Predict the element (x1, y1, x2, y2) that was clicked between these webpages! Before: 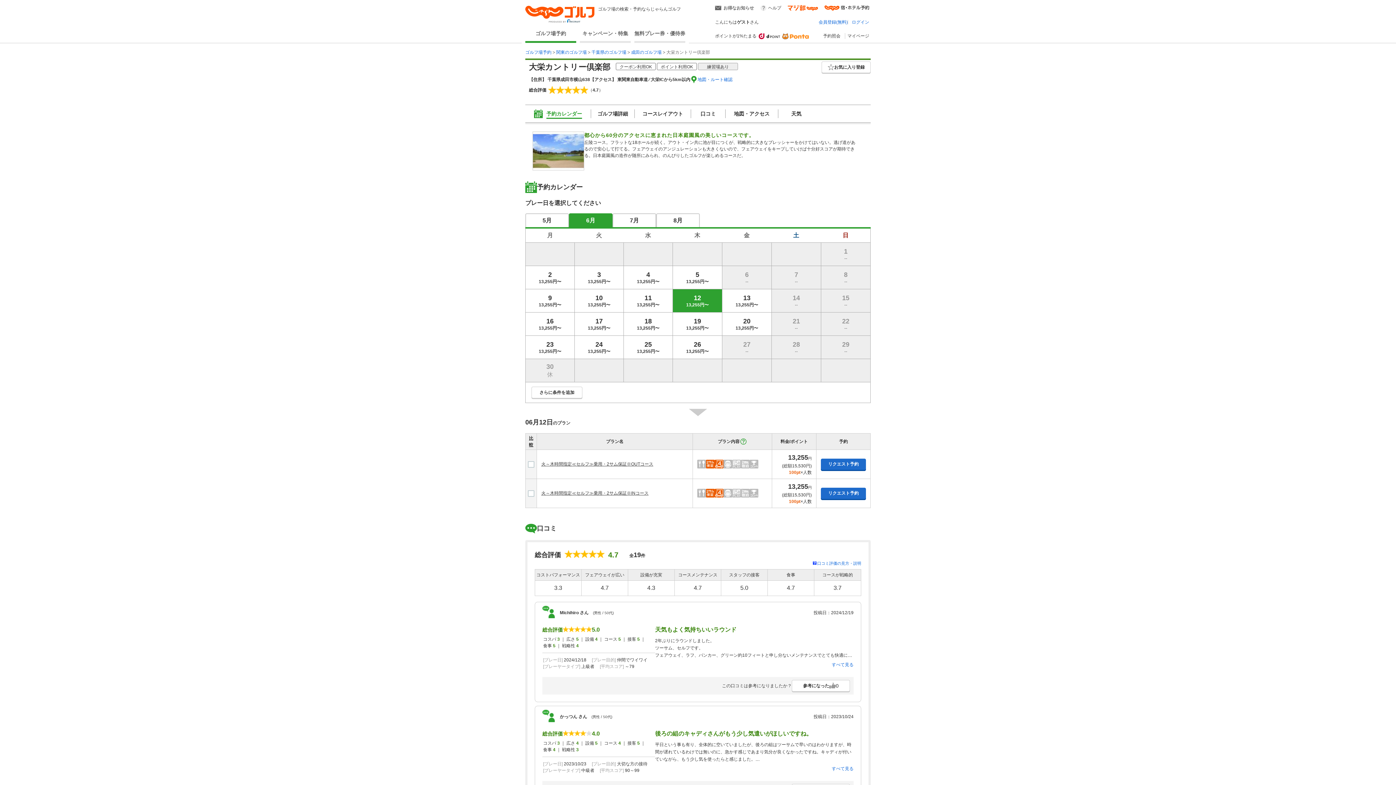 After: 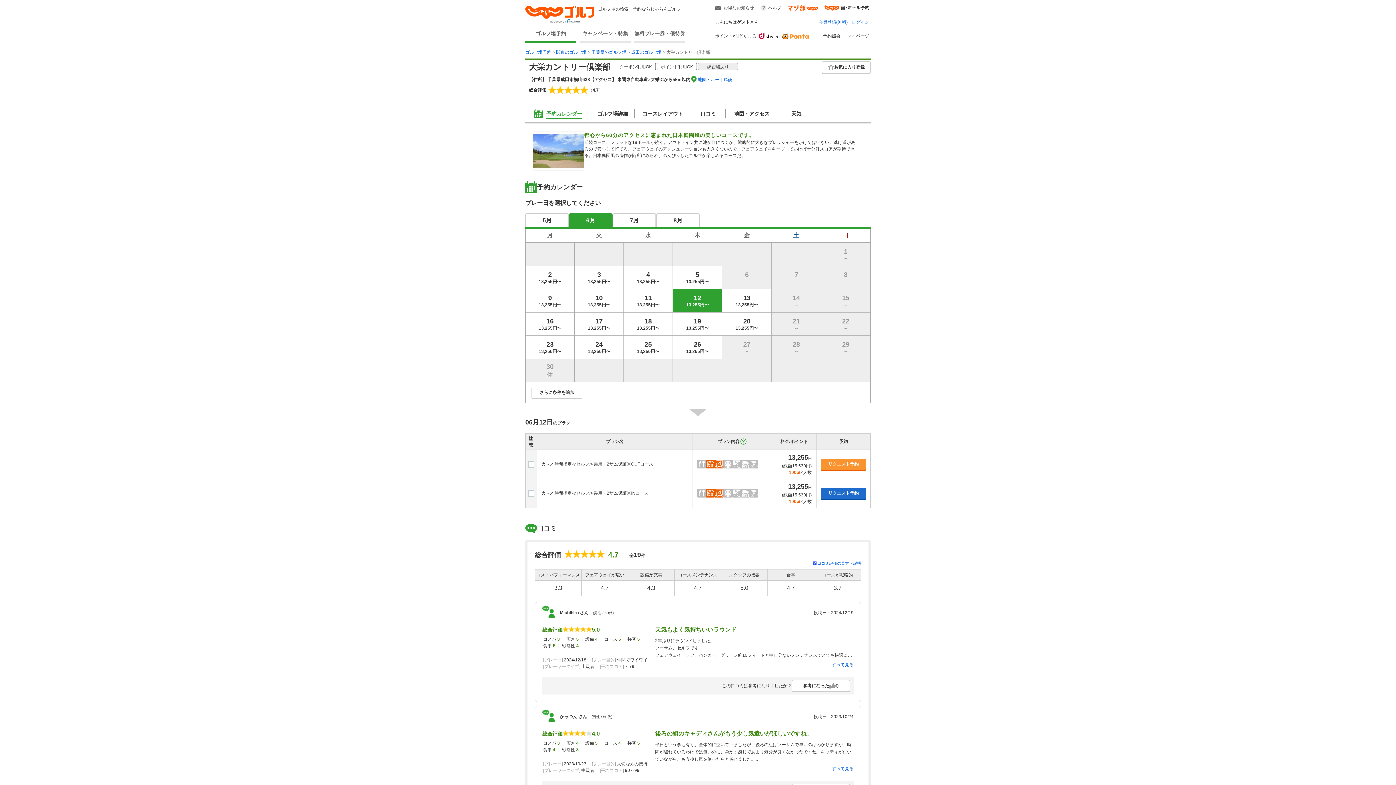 Action: label: リクエスト予約 bbox: (821, 459, 866, 470)